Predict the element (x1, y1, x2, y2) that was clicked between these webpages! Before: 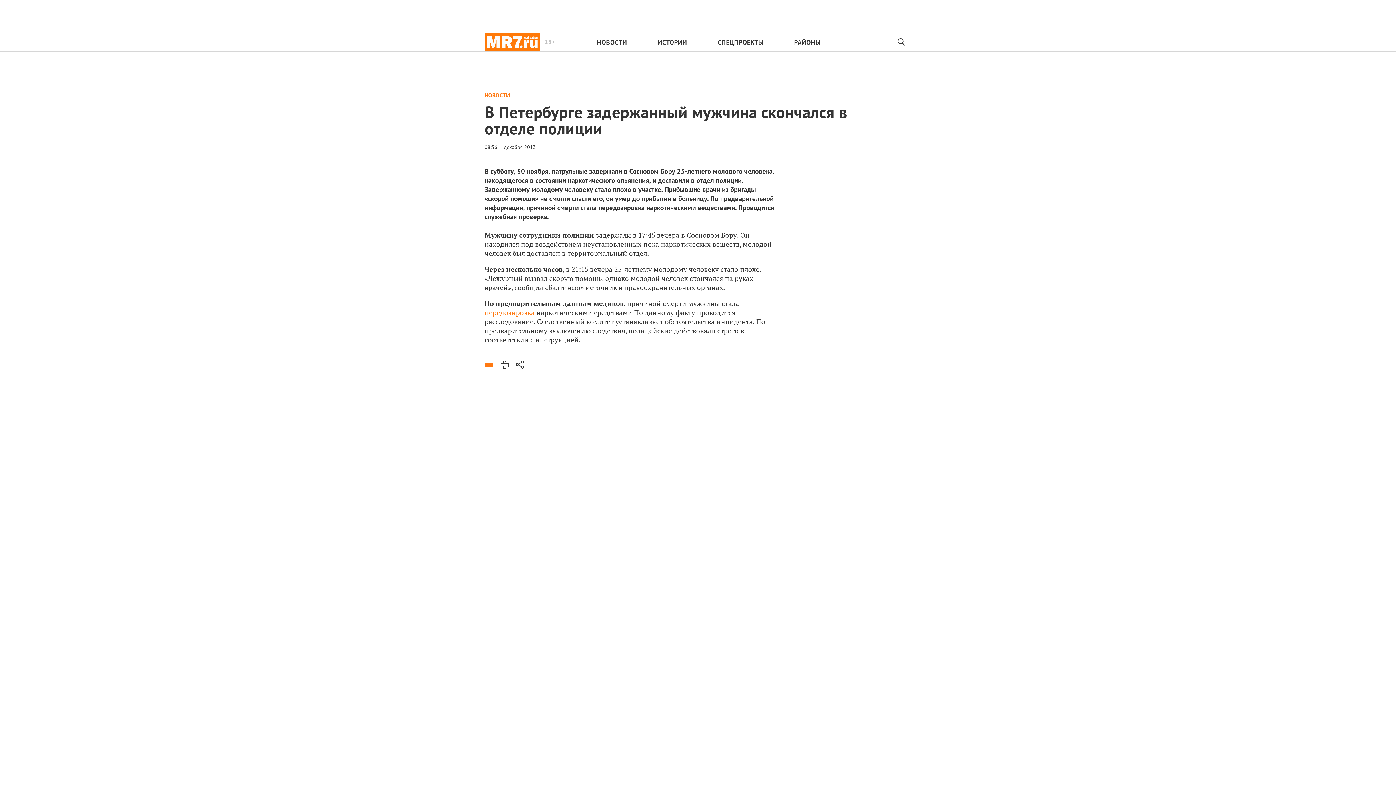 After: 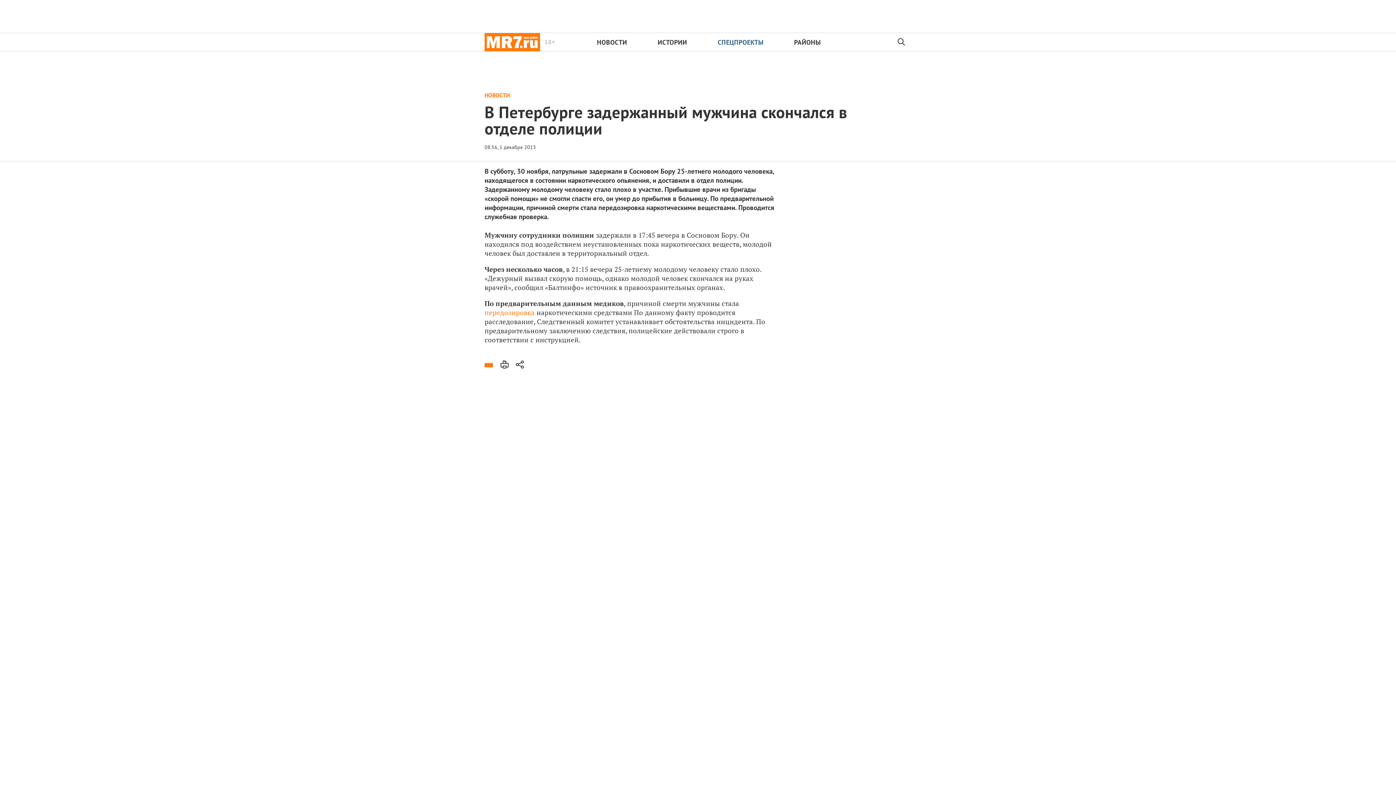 Action: bbox: (717, 38, 763, 46) label: СПЕЦПРОЕКТЫ